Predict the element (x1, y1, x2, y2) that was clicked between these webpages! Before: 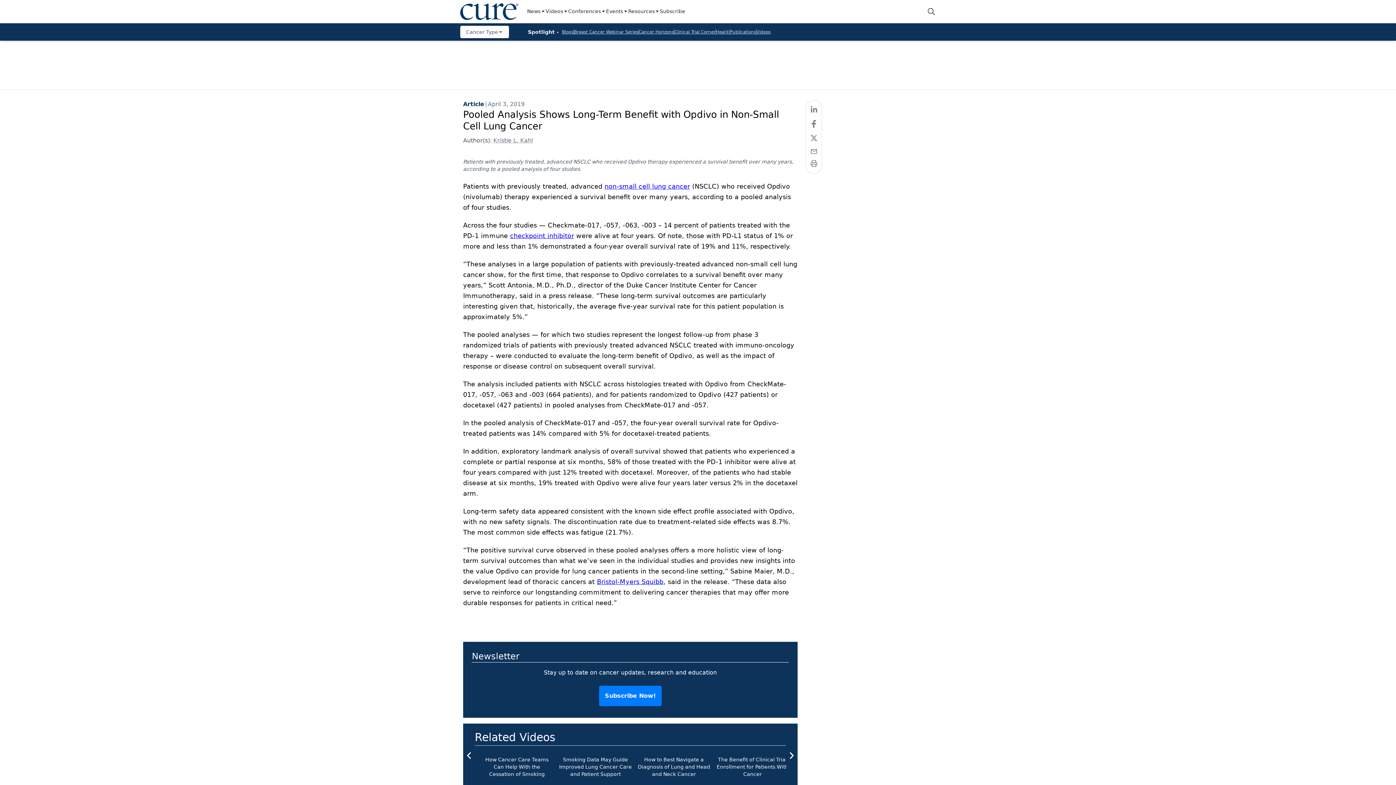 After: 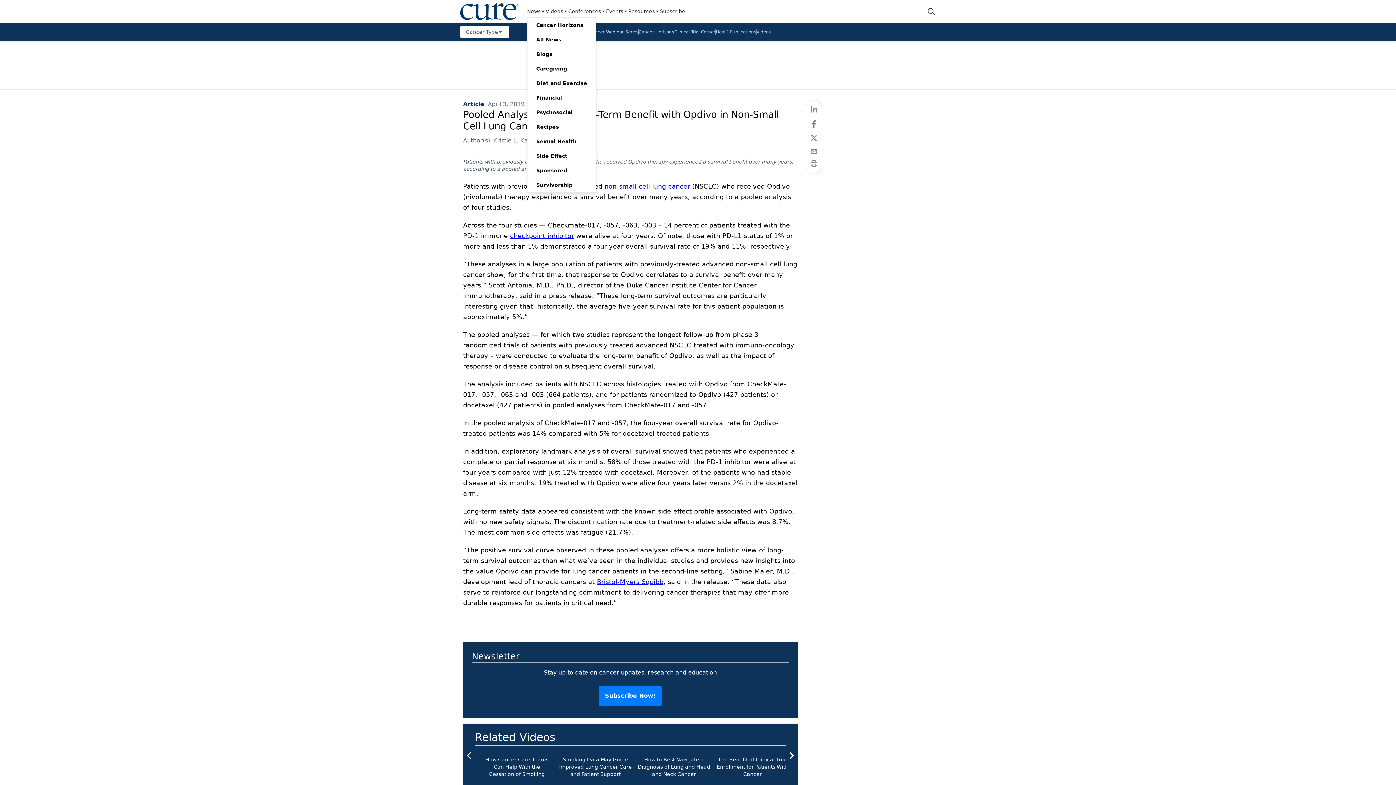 Action: bbox: (527, 7, 545, 15) label: News